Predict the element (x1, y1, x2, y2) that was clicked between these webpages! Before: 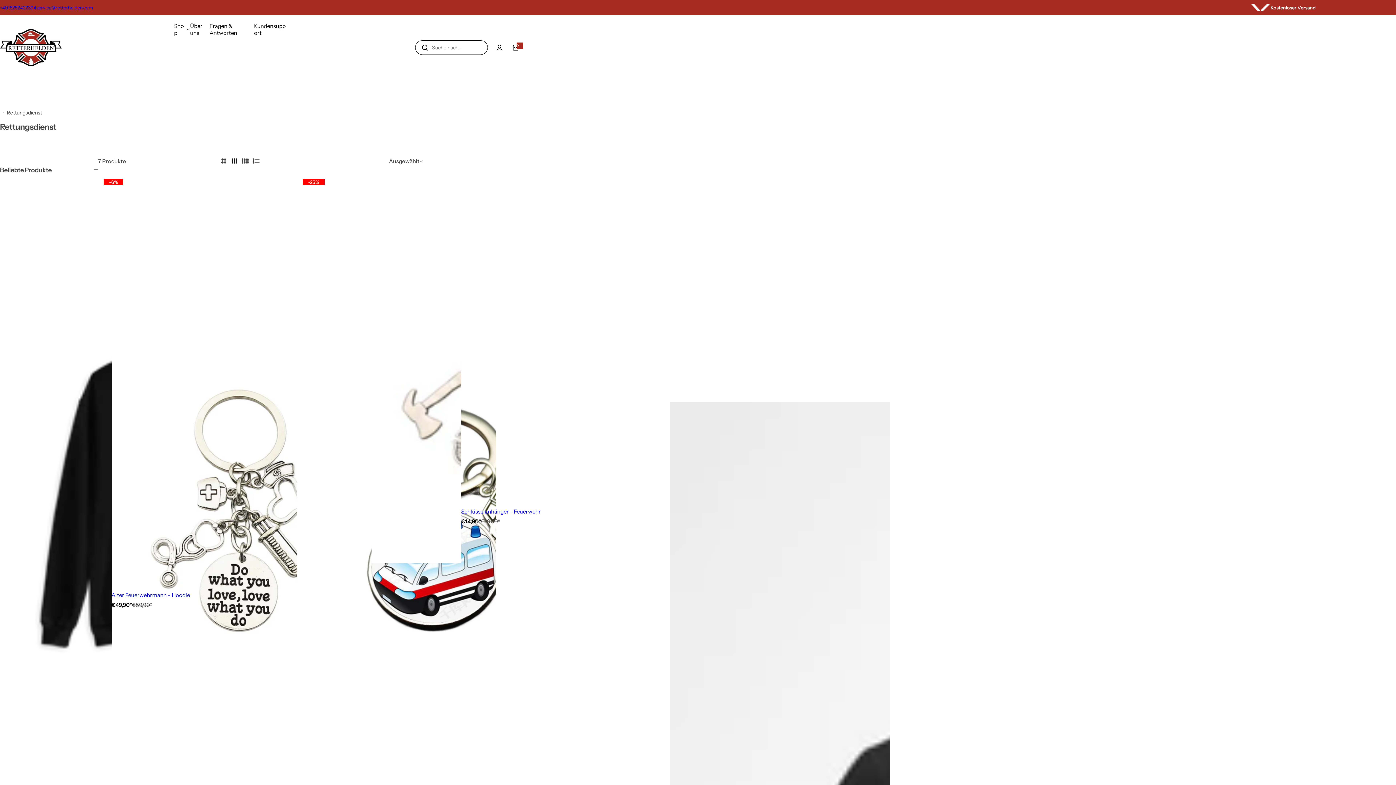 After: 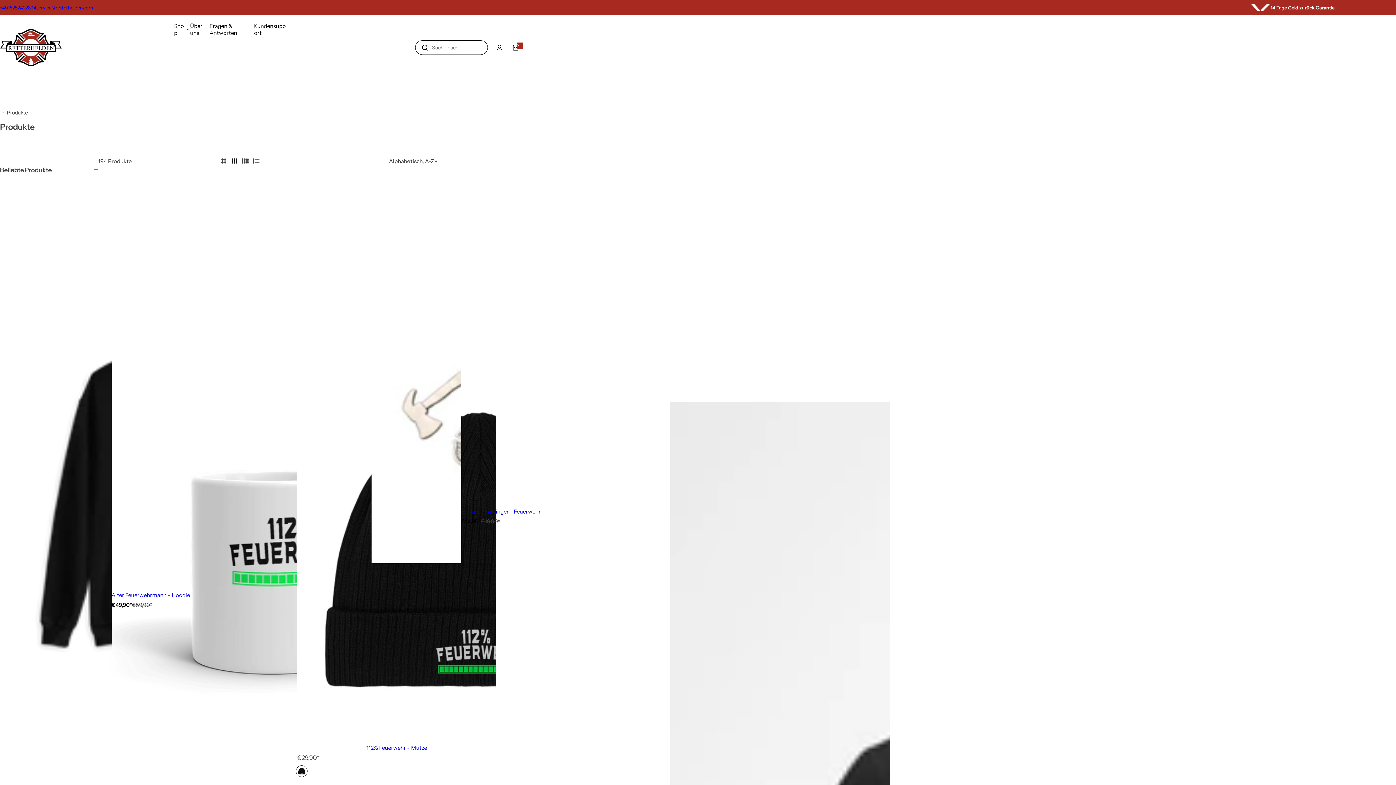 Action: label: Shop bbox: (174, 18, 184, 40)